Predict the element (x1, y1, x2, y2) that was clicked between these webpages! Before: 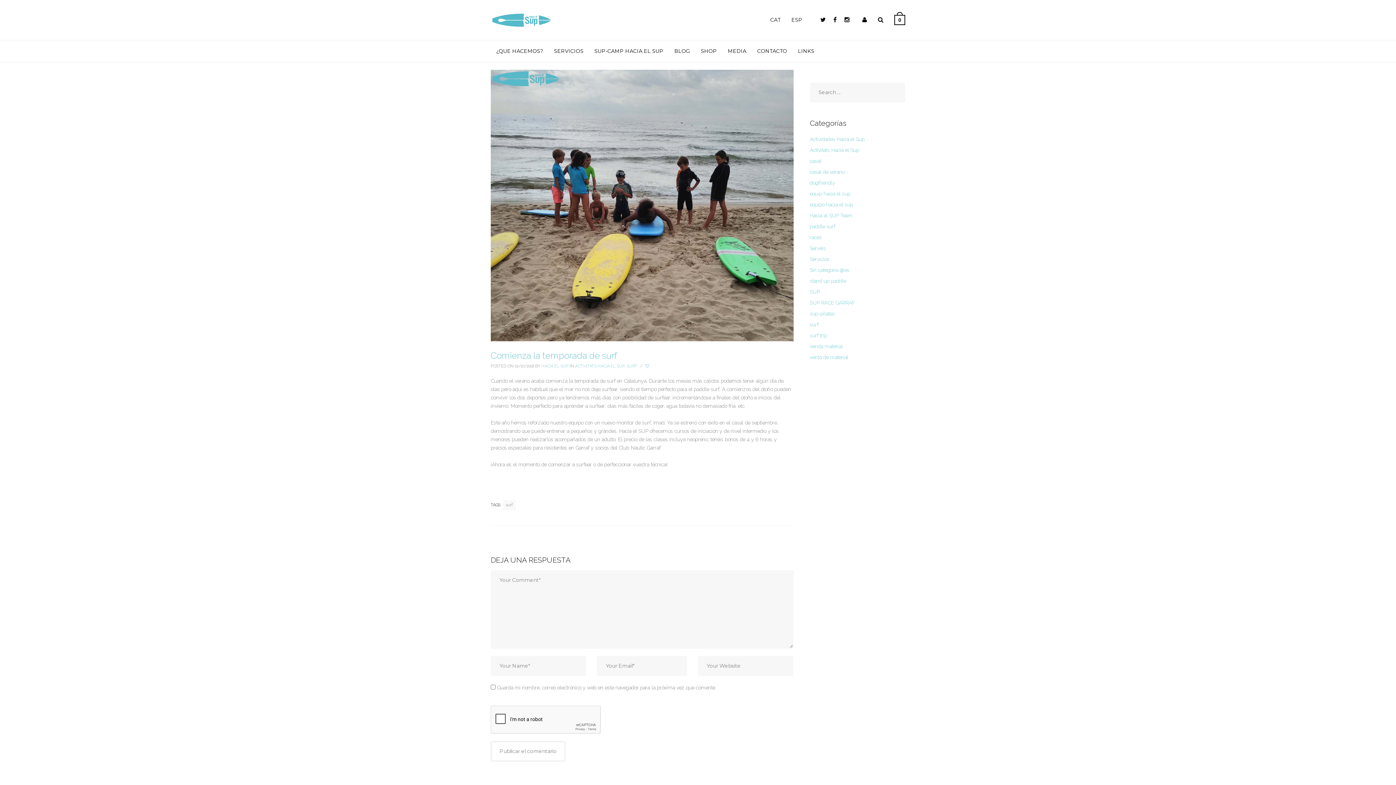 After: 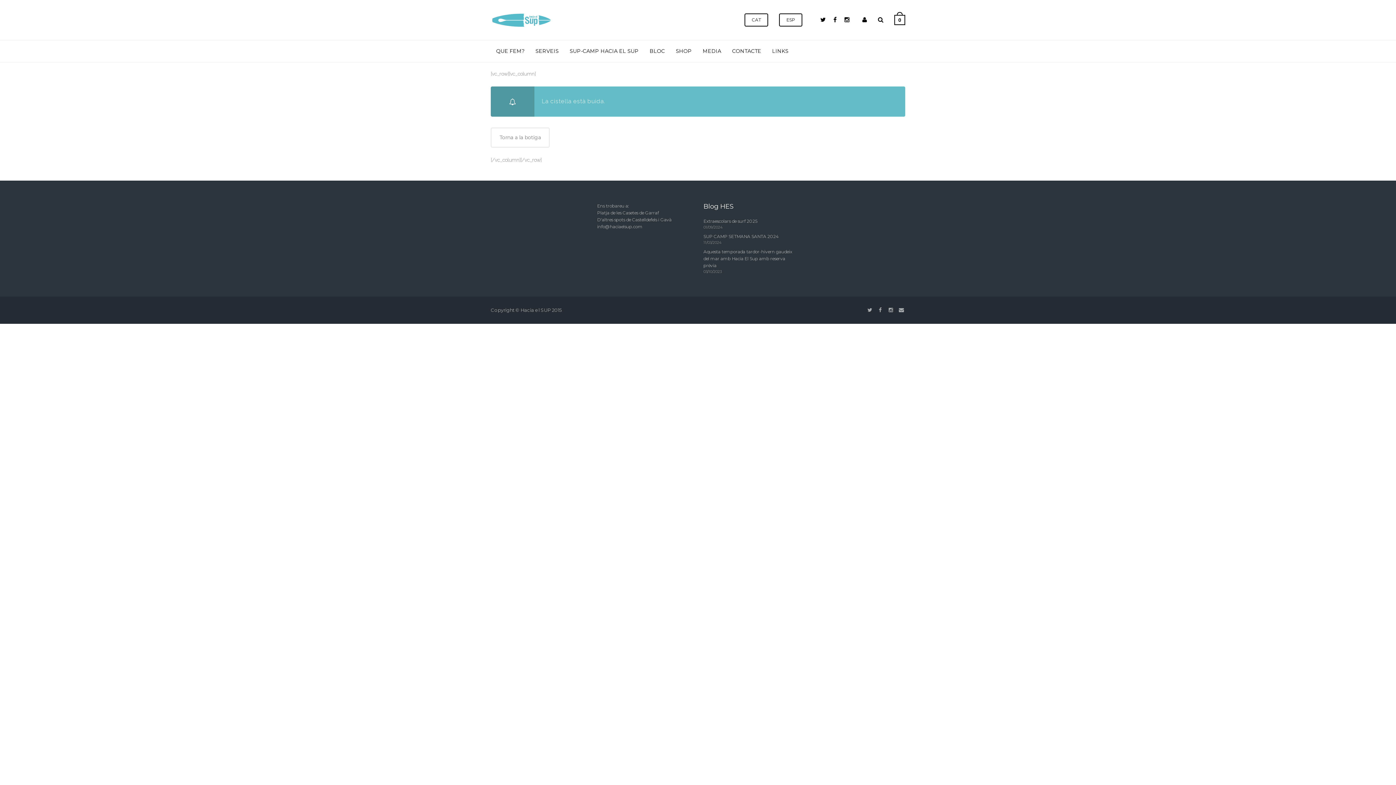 Action: bbox: (894, 16, 905, 23) label: 0